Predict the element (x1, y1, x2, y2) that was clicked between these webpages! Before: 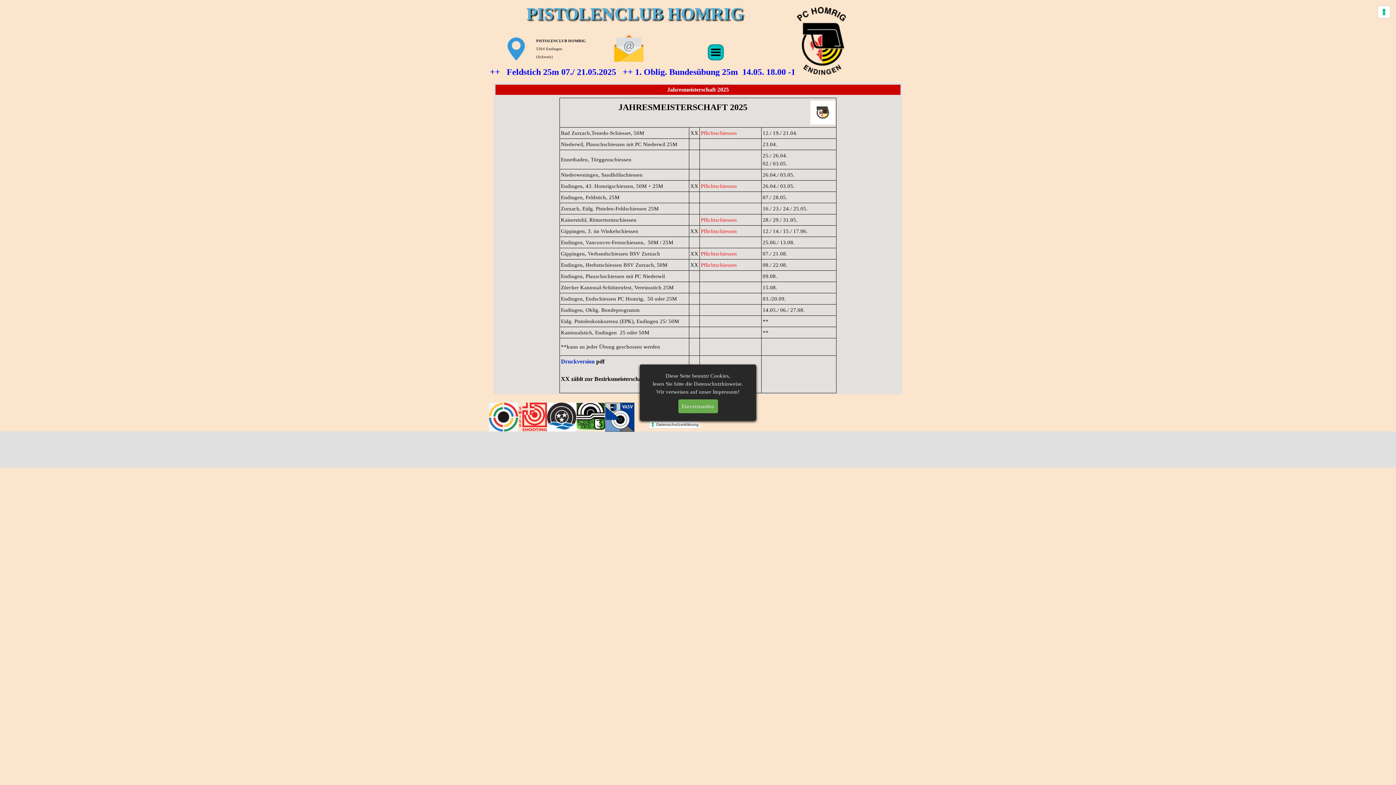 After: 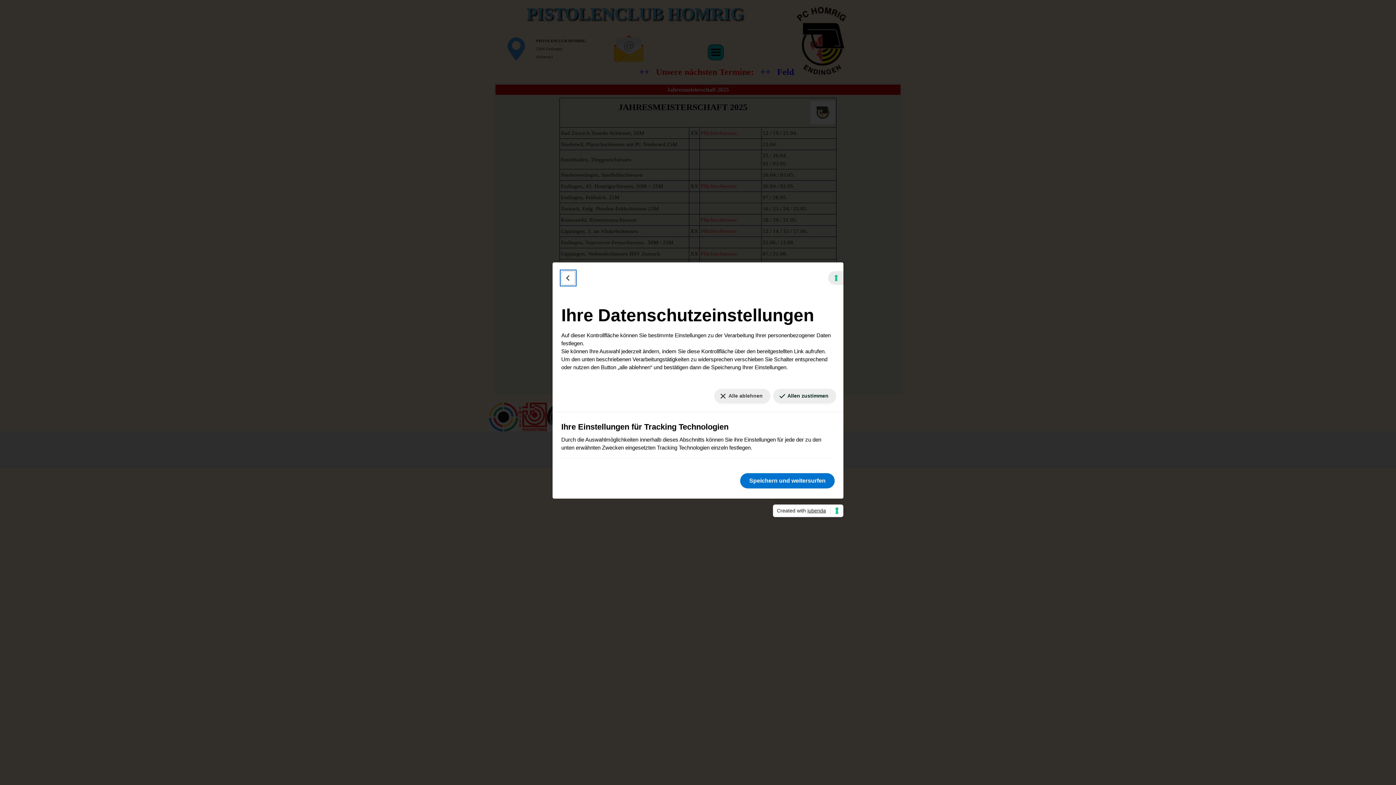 Action: label: Ihre Einstellungen für Tracking Technologien bbox: (1378, 5, 1390, 18)